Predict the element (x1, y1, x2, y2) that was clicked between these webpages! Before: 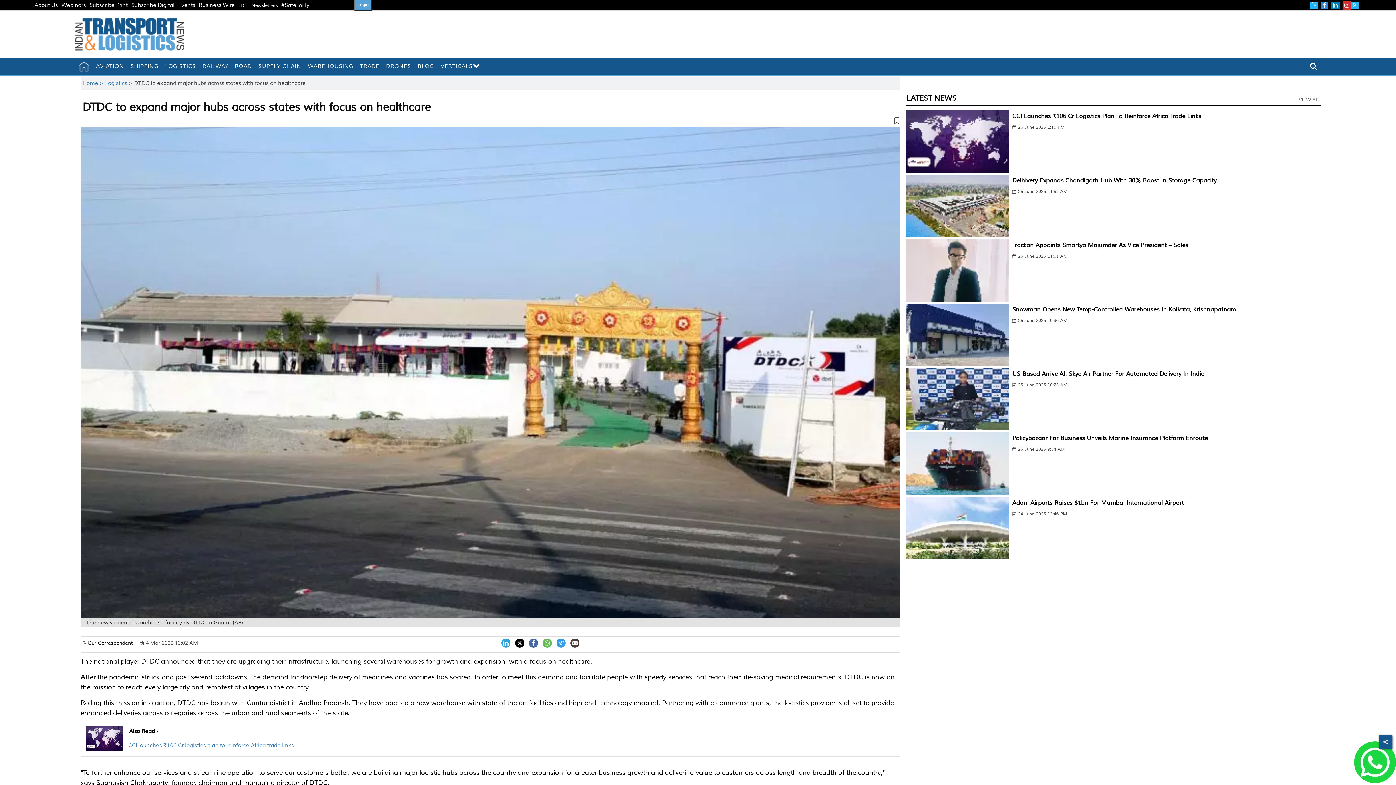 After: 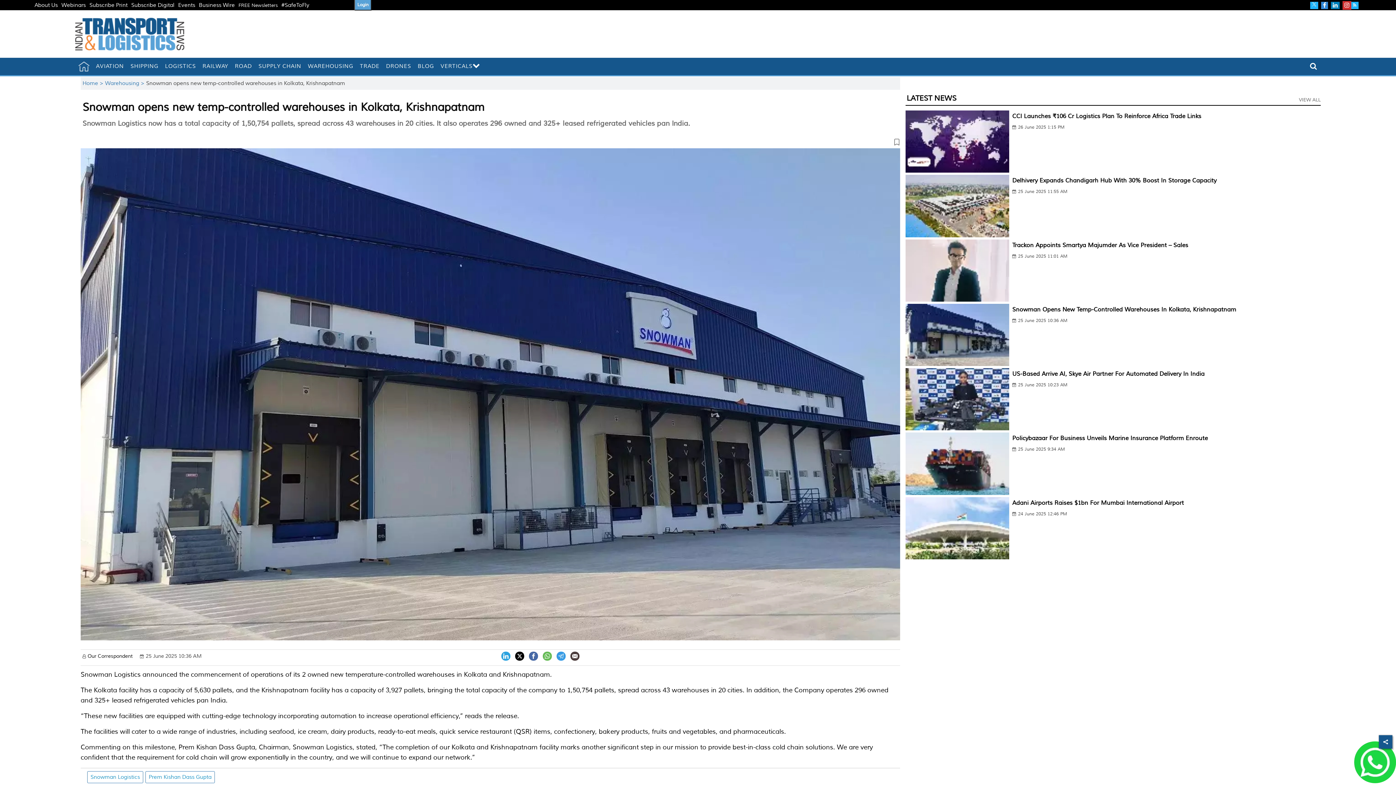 Action: bbox: (905, 330, 1009, 337)